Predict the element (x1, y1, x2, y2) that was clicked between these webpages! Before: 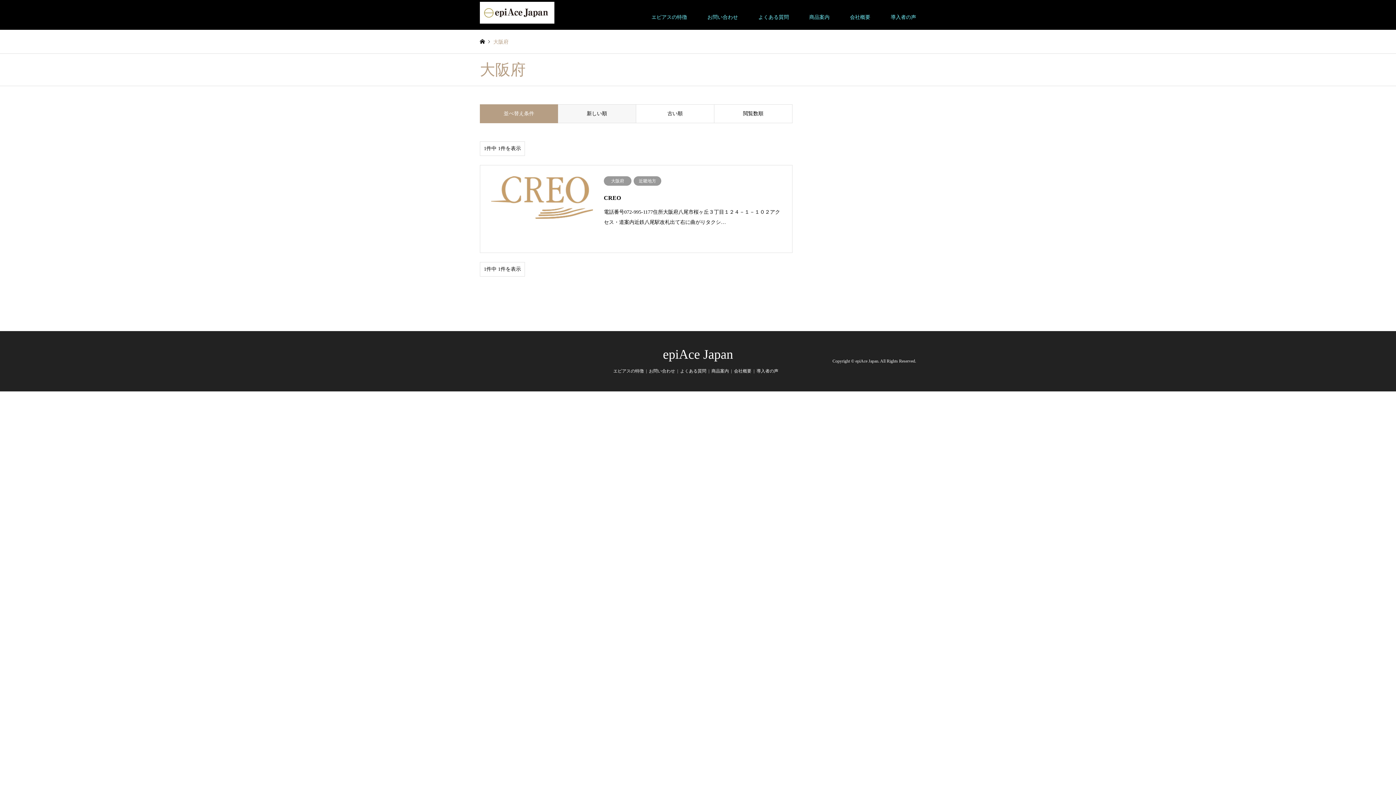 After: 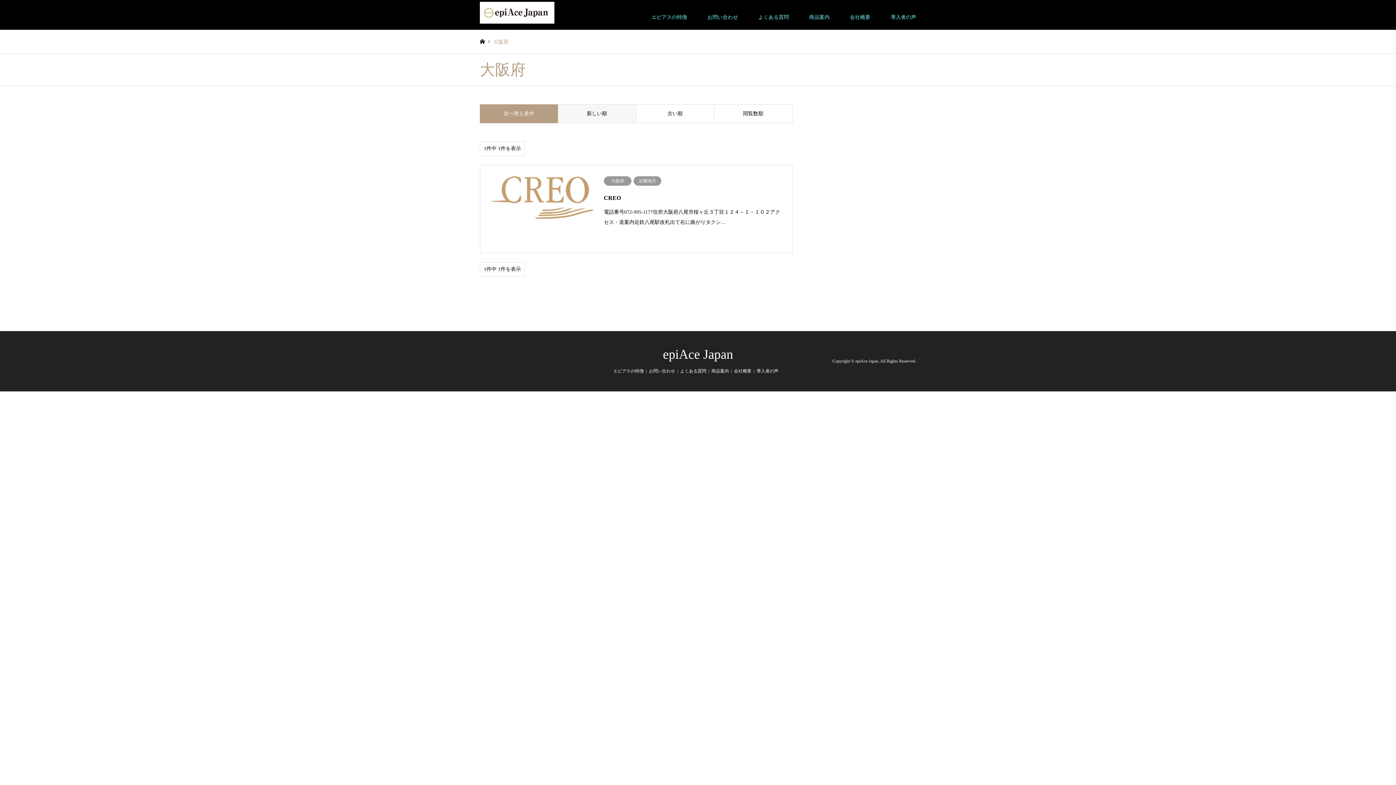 Action: label: 新しい順 bbox: (558, 104, 636, 123)